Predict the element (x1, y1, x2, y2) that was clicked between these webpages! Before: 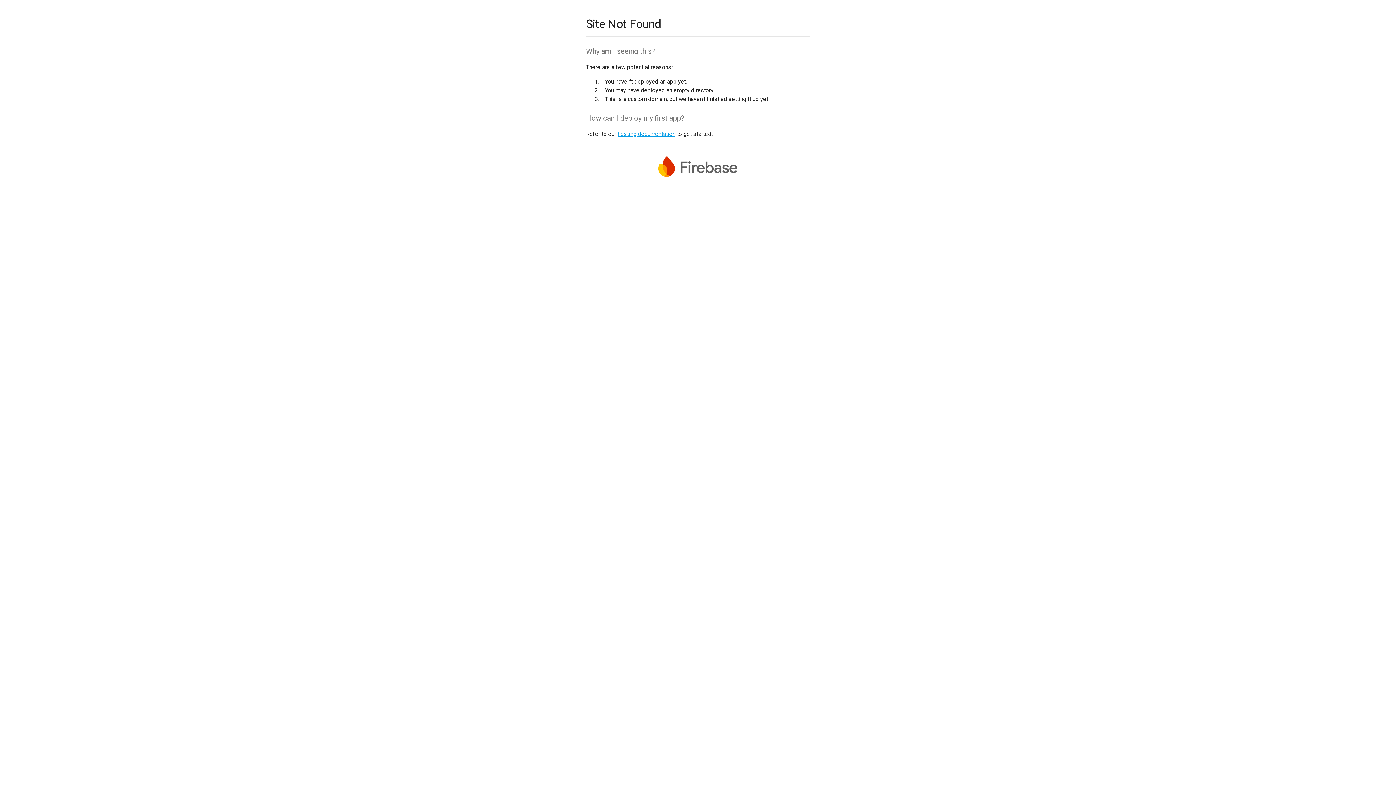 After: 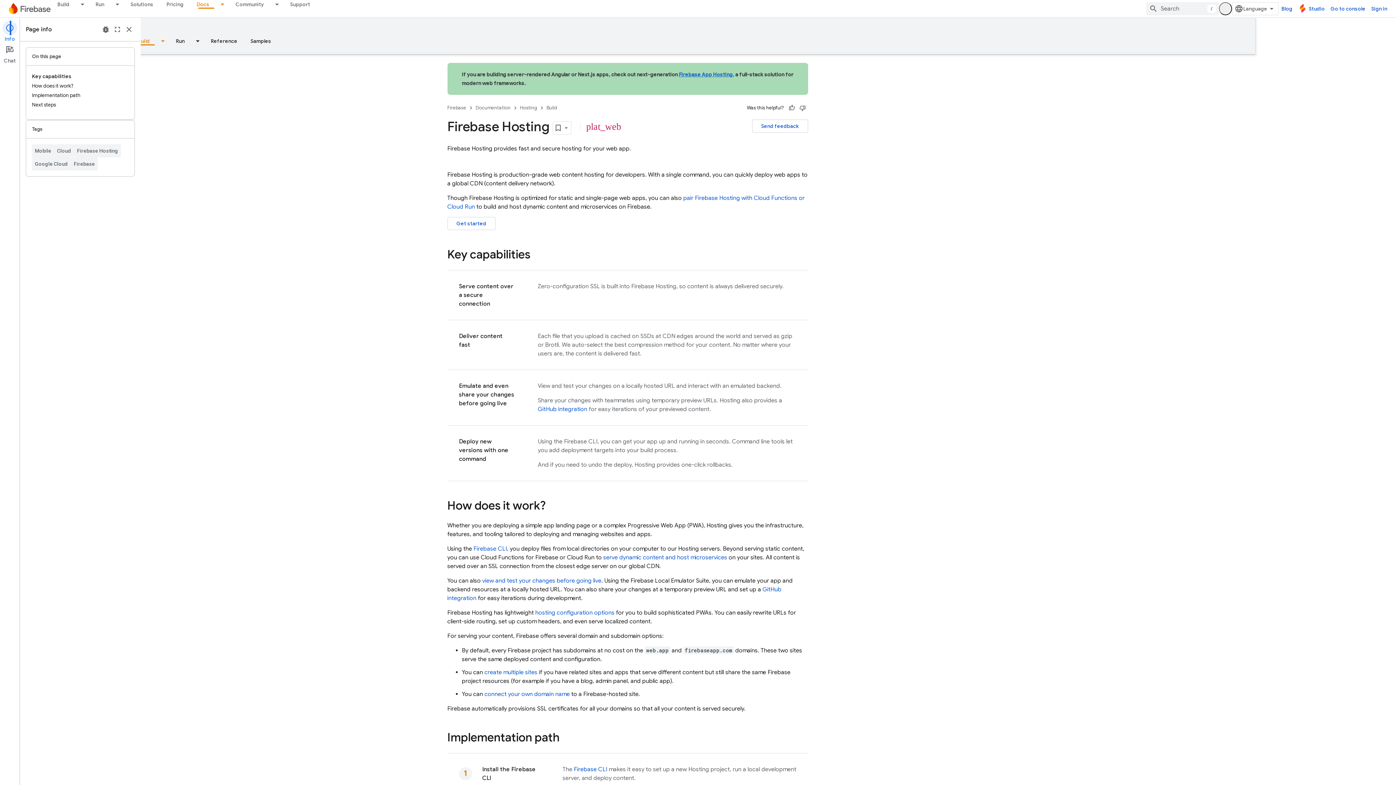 Action: bbox: (617, 130, 675, 137) label: hosting documentation